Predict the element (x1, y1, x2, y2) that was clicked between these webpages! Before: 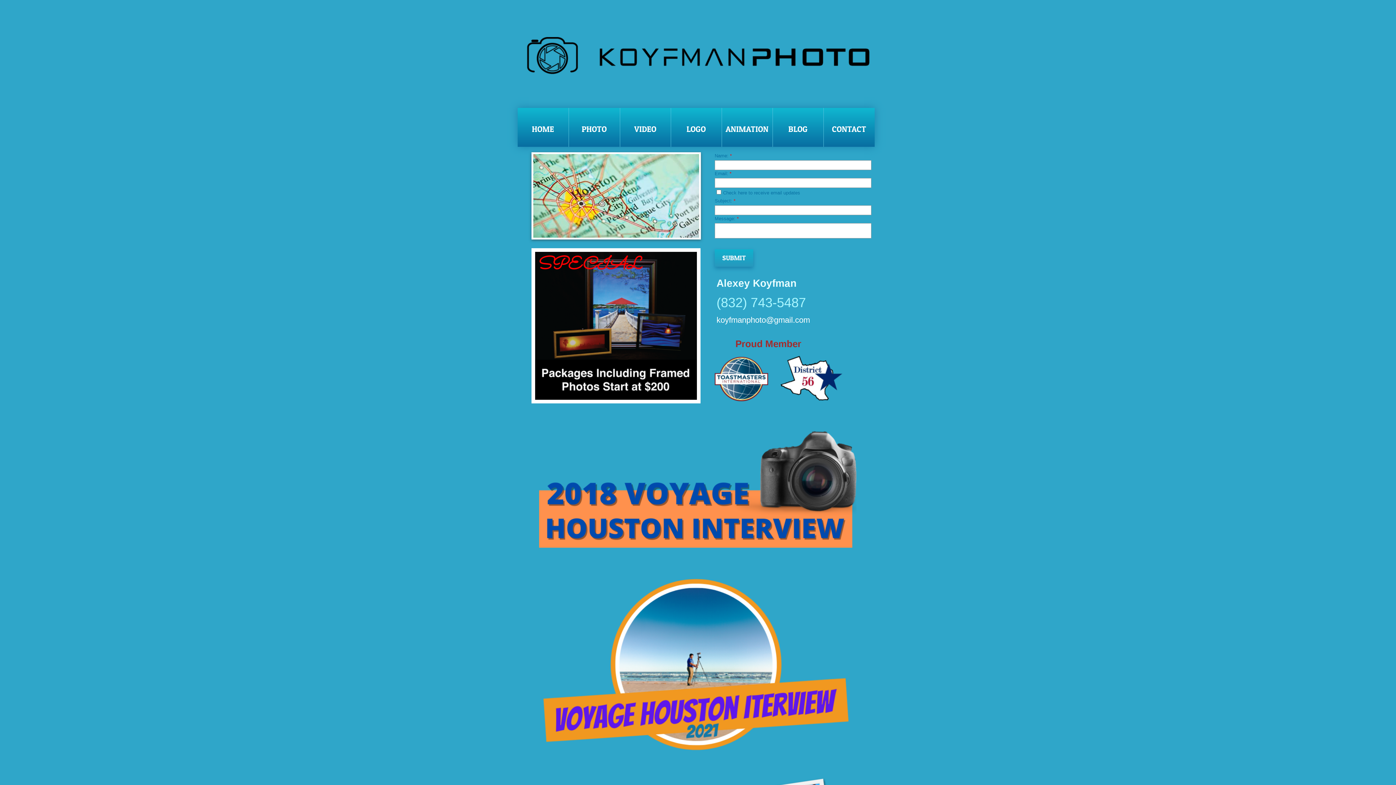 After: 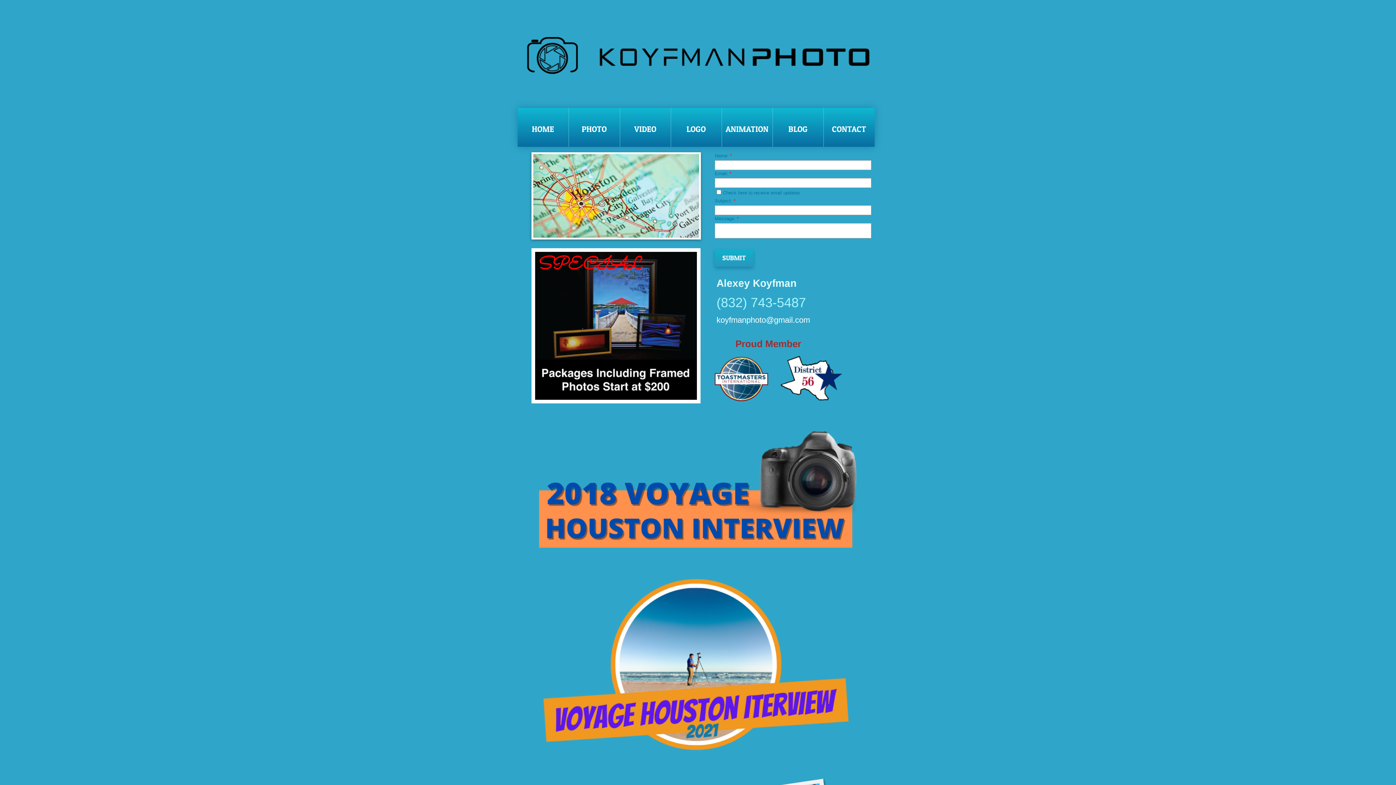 Action: bbox: (823, 108, 874, 146) label: CONTACT